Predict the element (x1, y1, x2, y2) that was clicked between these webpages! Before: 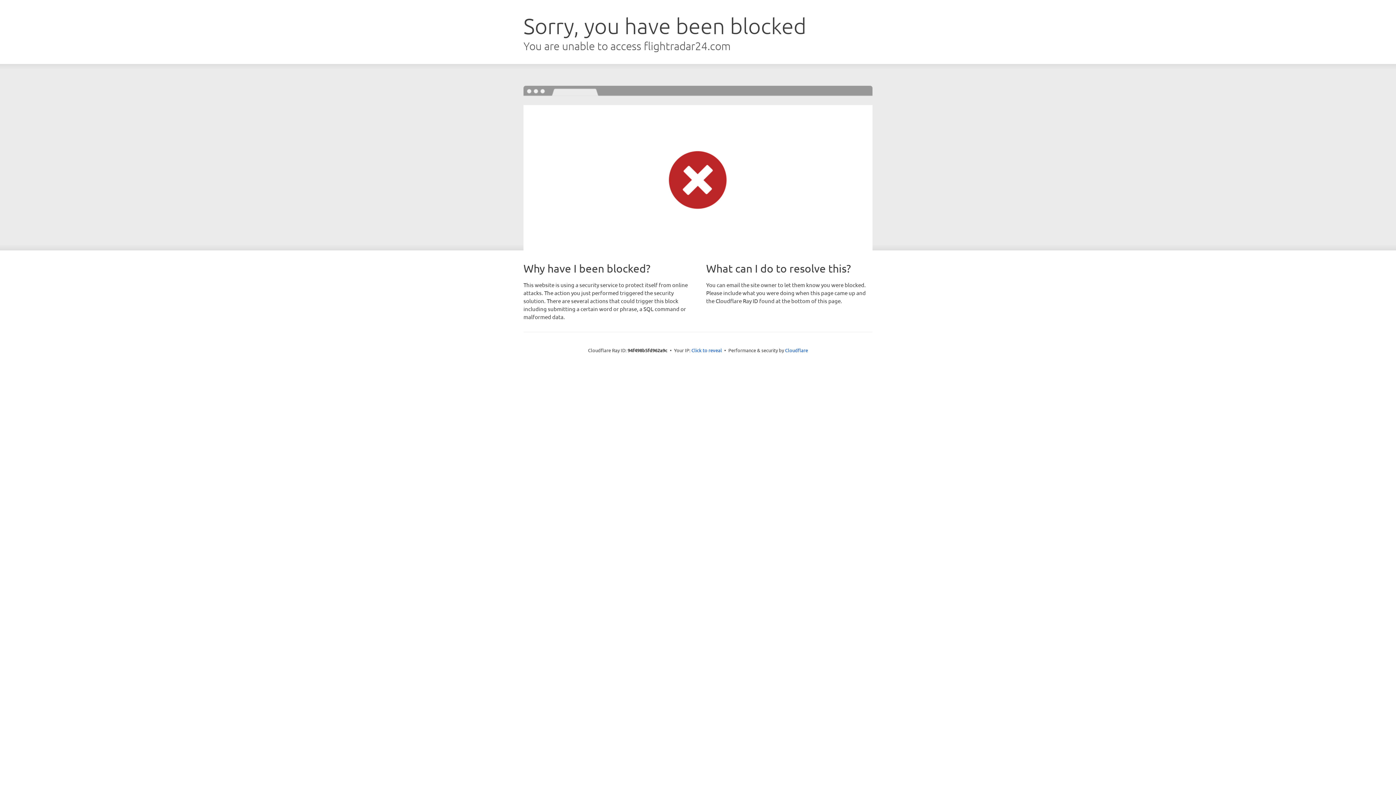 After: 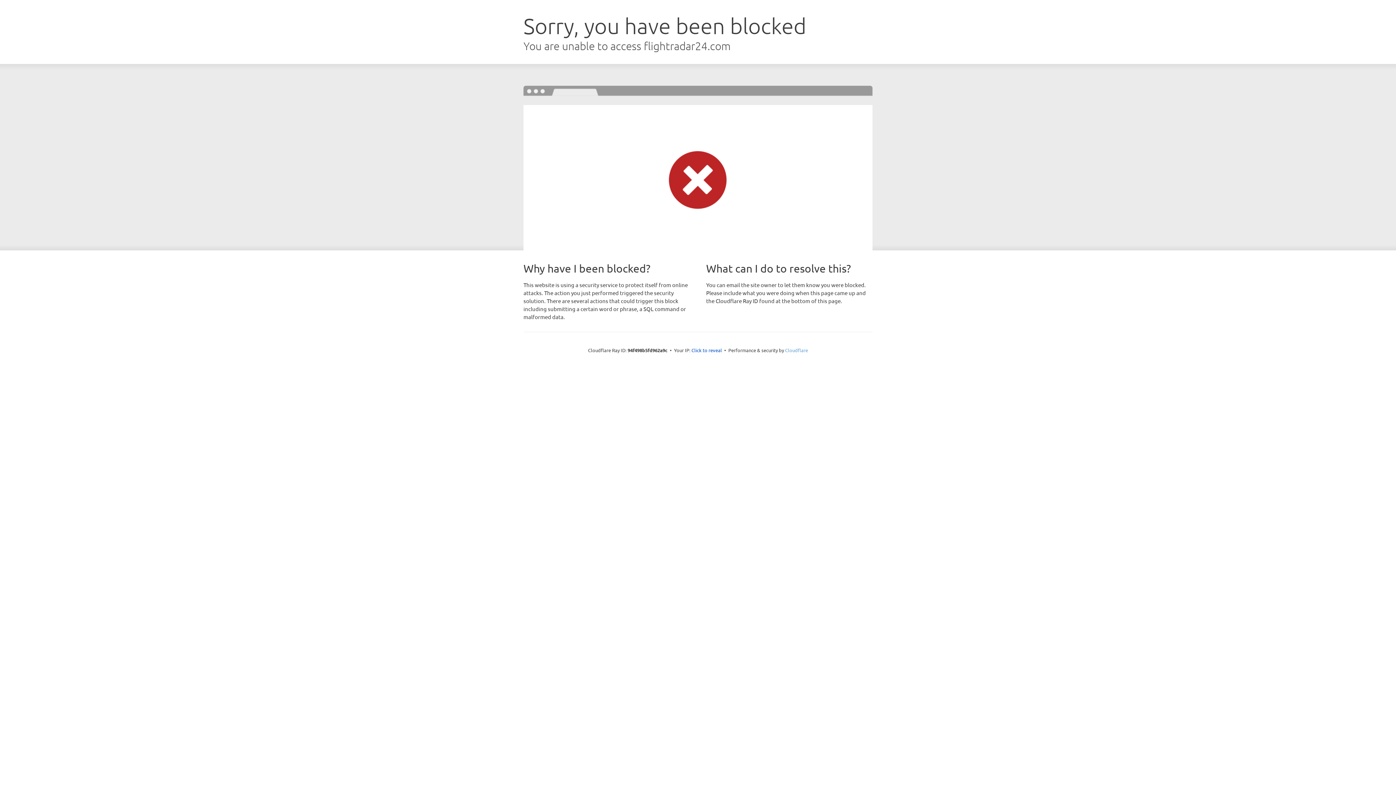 Action: bbox: (785, 347, 808, 353) label: Cloudflare